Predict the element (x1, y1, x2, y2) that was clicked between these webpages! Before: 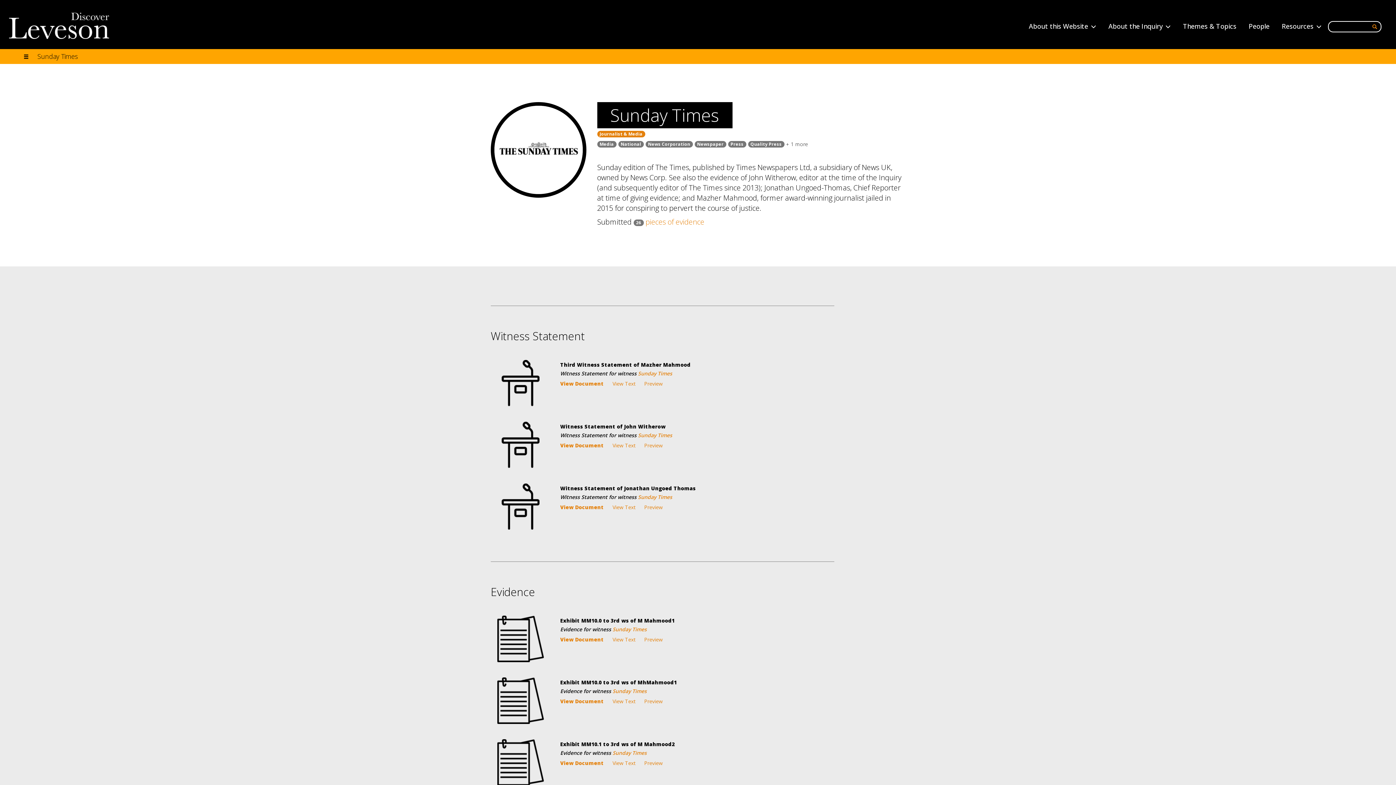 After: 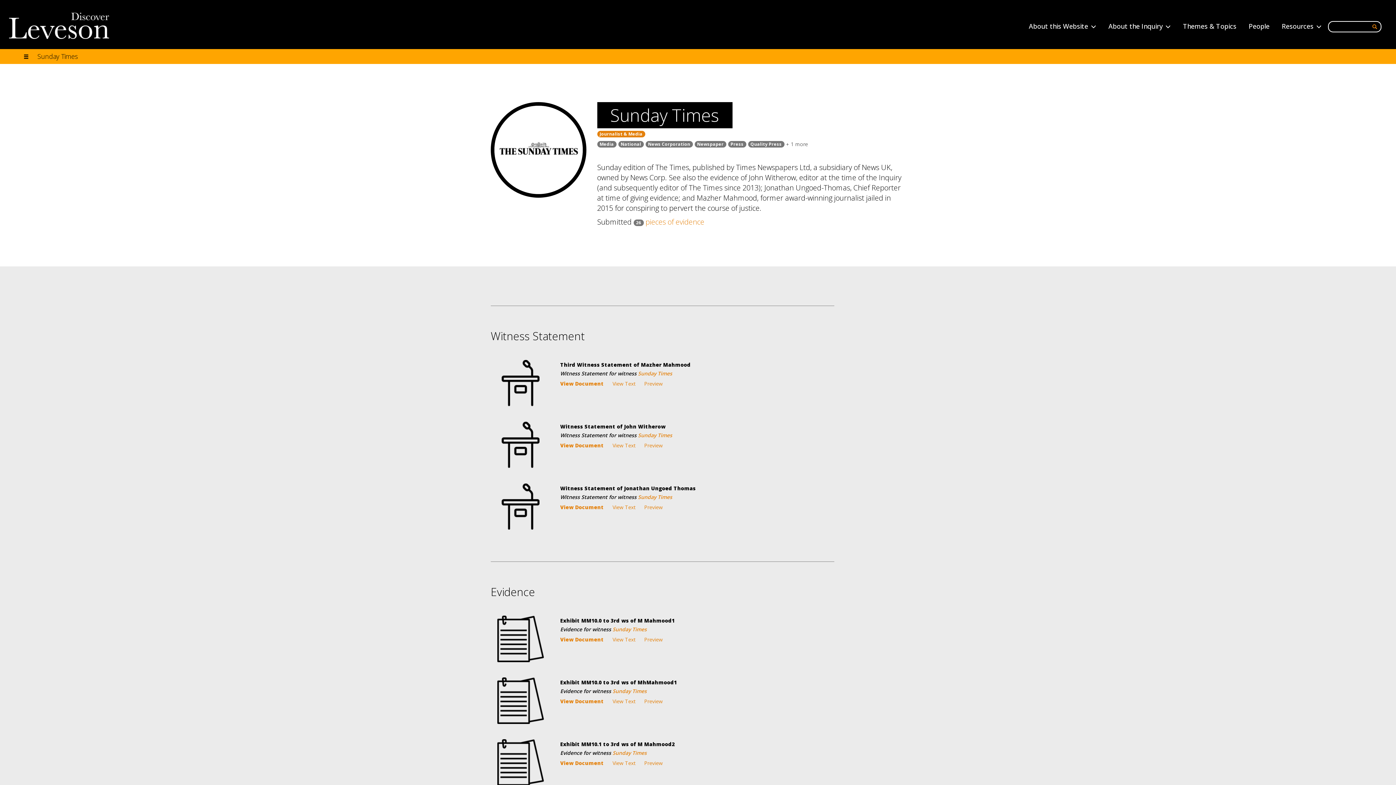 Action: bbox: (560, 698, 604, 705) label: View Document